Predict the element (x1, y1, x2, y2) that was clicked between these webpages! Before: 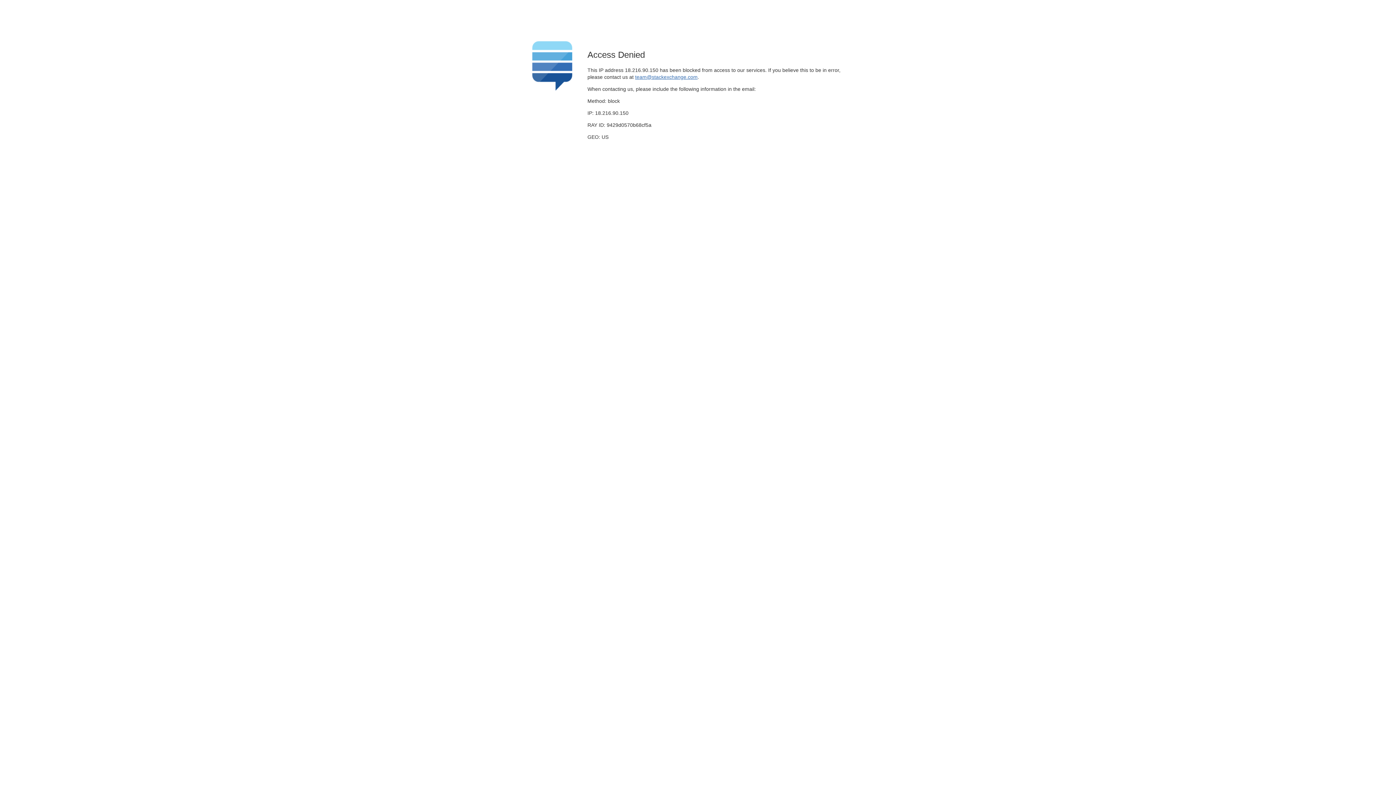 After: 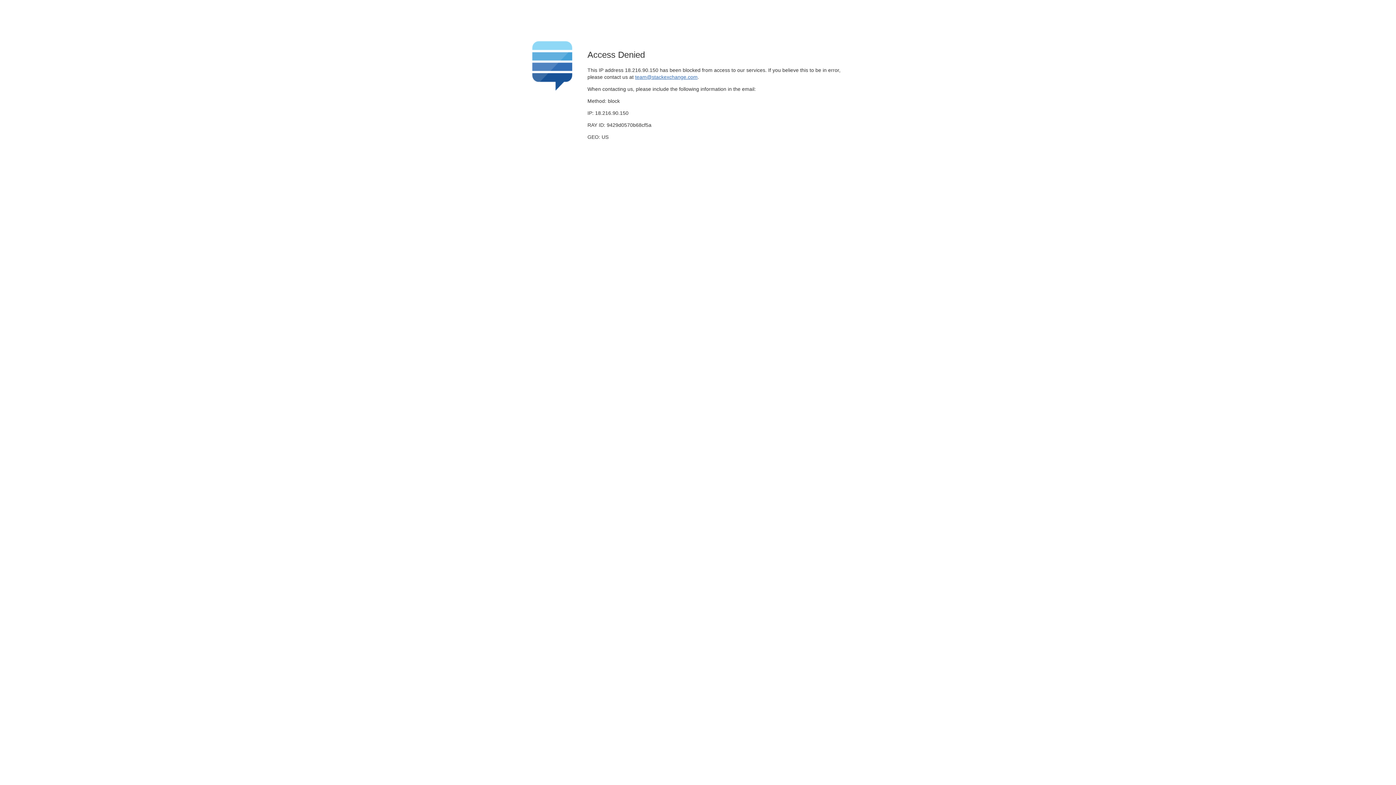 Action: bbox: (635, 74, 697, 79) label: team@stackexchange.com